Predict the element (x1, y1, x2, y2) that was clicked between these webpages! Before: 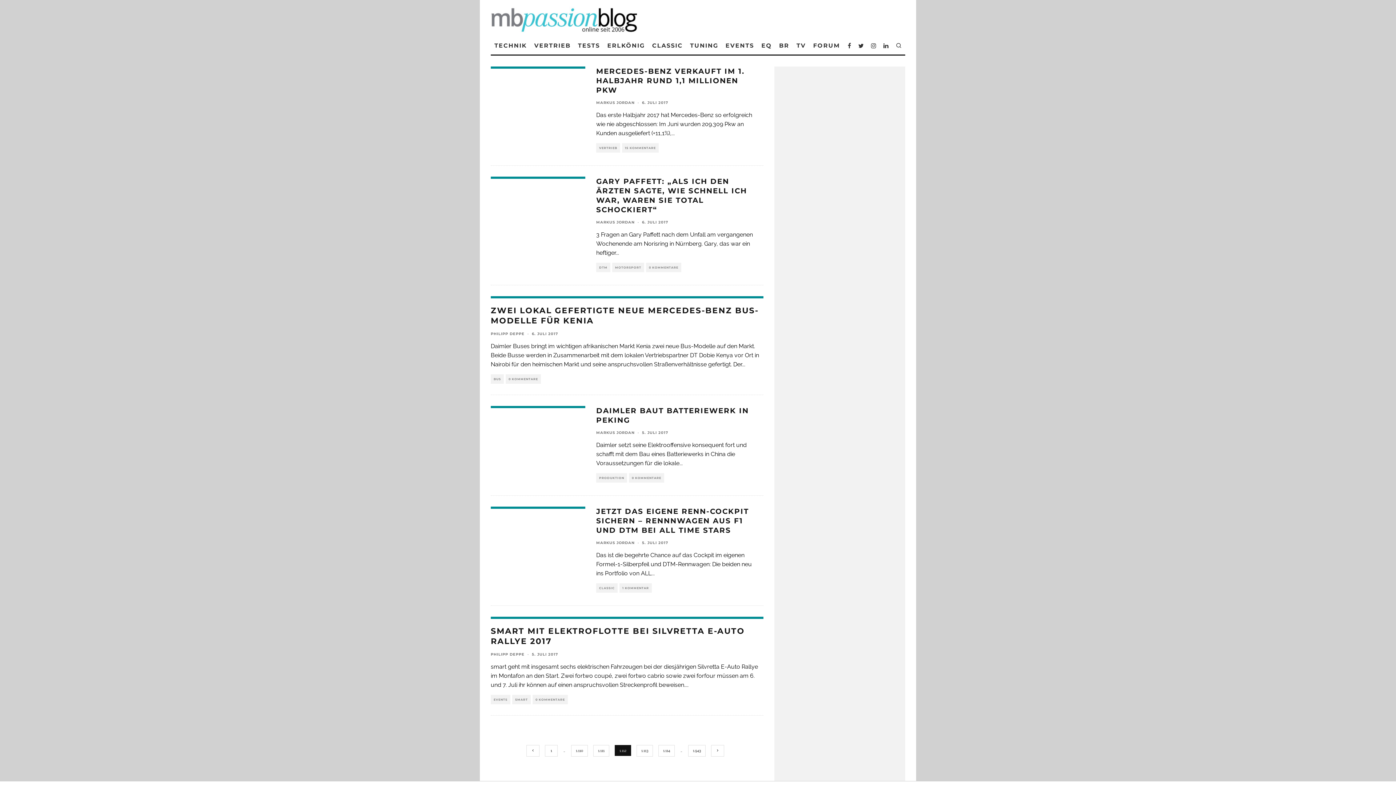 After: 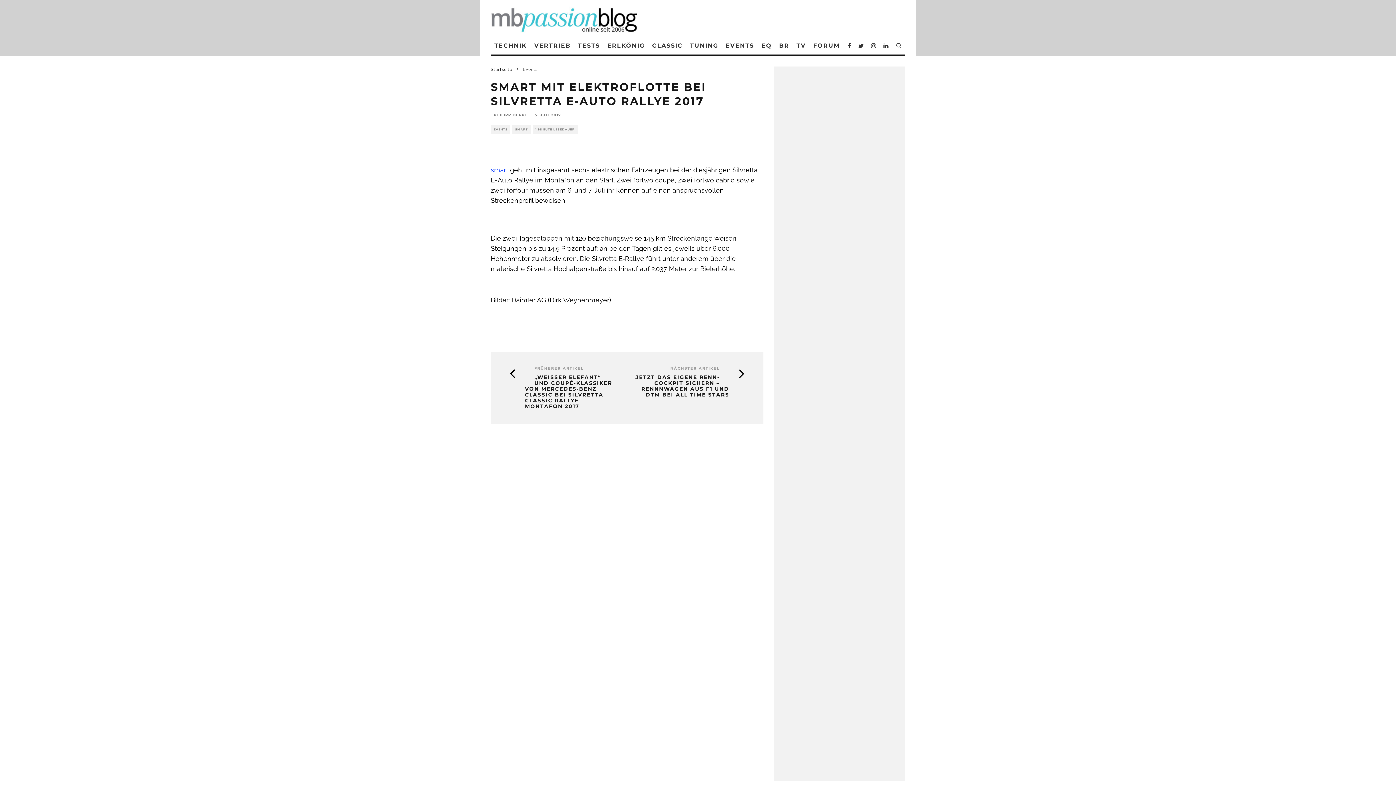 Action: label: 0 KOMMENTARE bbox: (535, 695, 565, 704)